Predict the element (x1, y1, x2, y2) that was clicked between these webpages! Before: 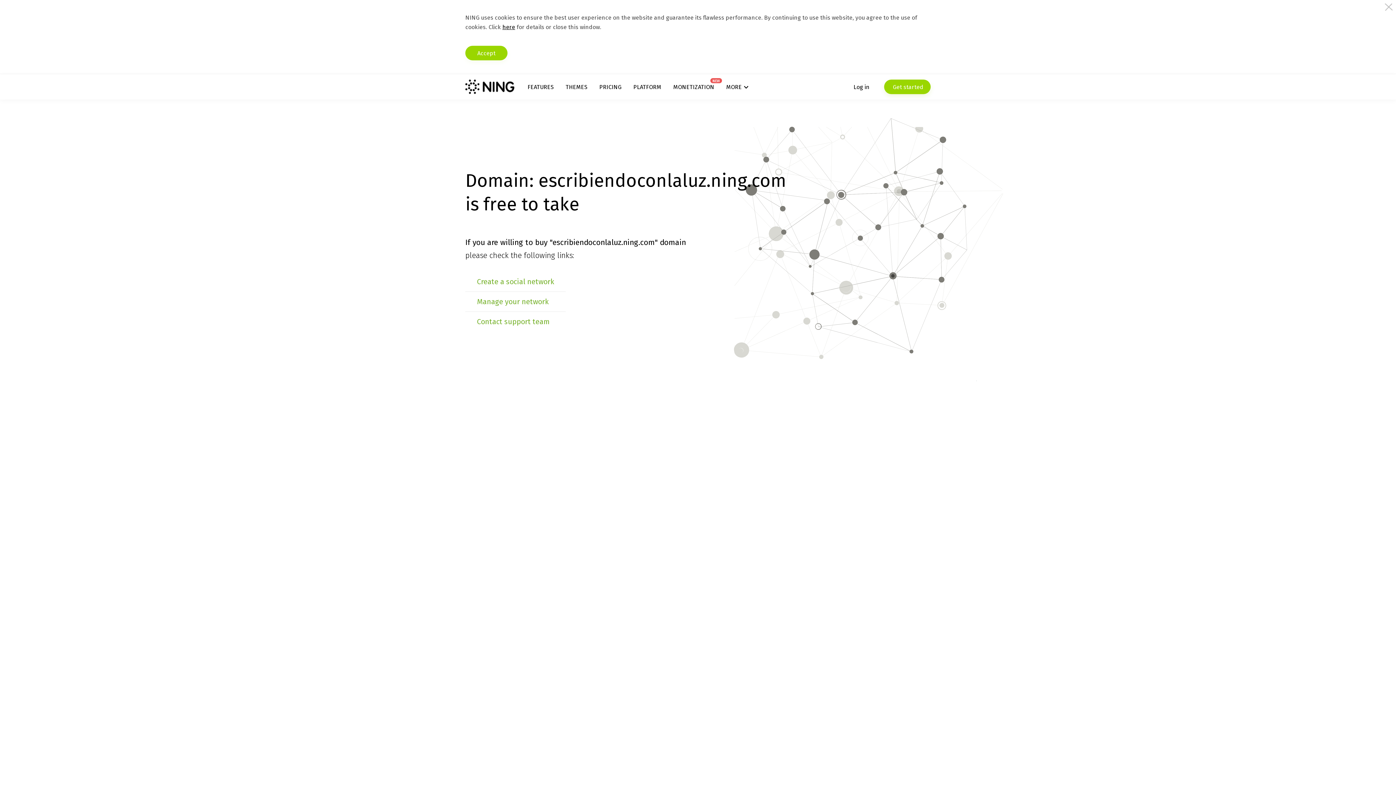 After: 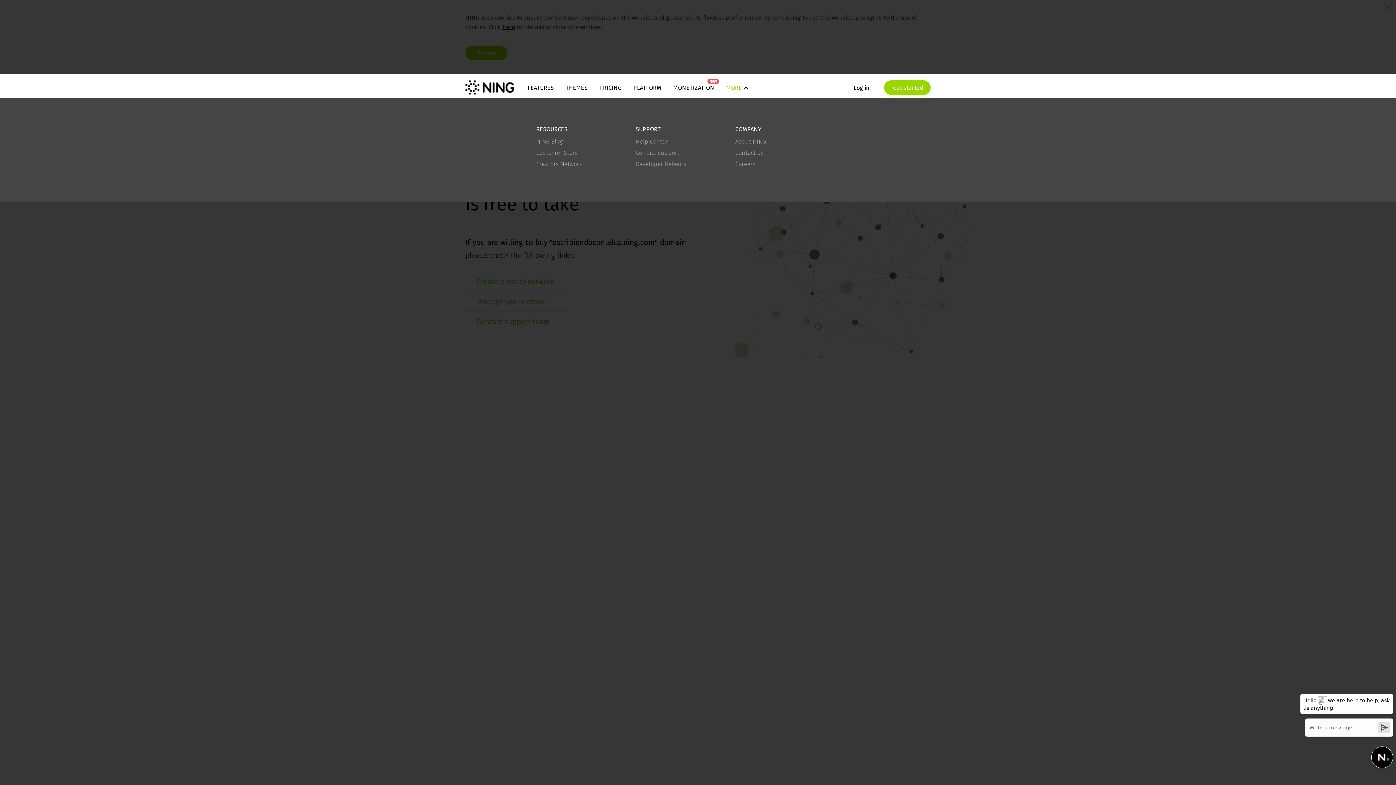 Action: label: MORE bbox: (726, 83, 748, 90)